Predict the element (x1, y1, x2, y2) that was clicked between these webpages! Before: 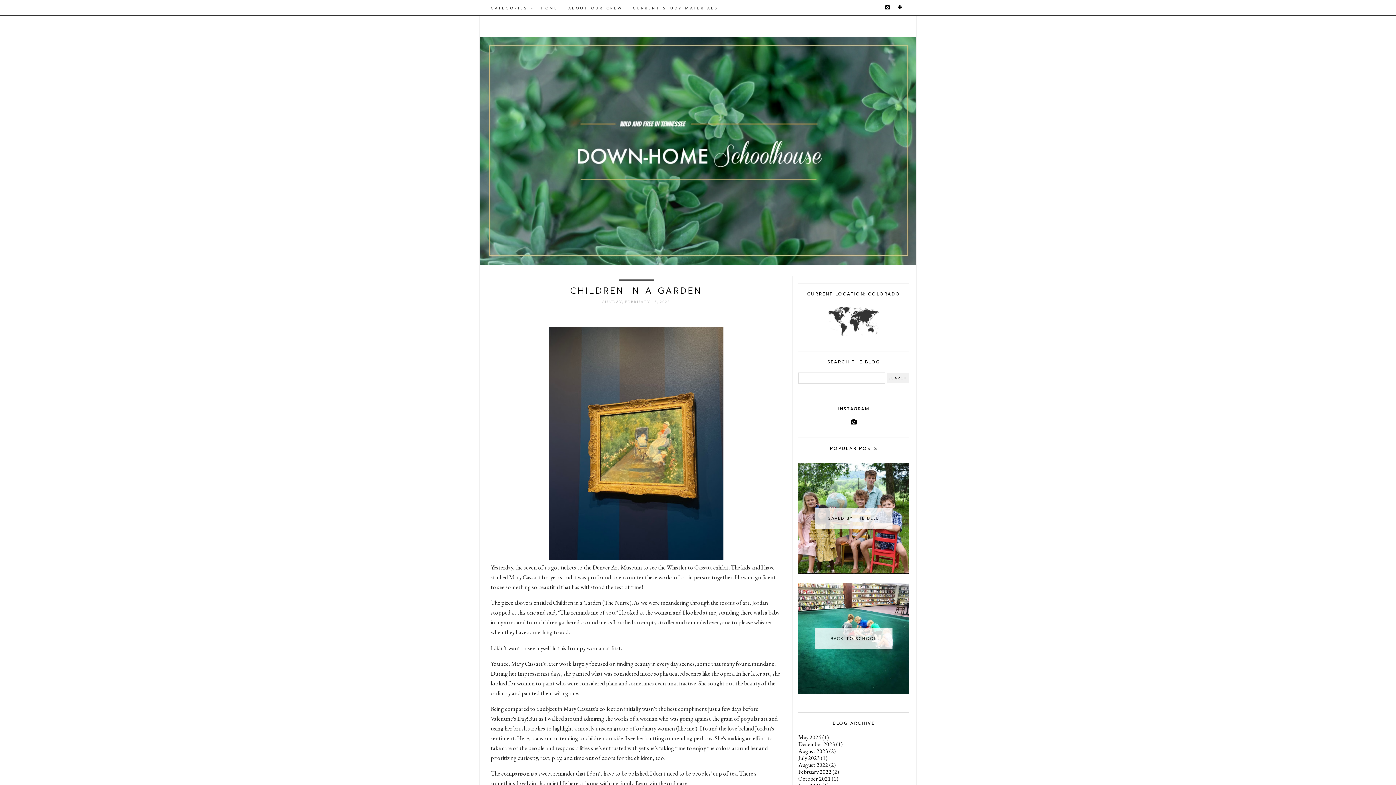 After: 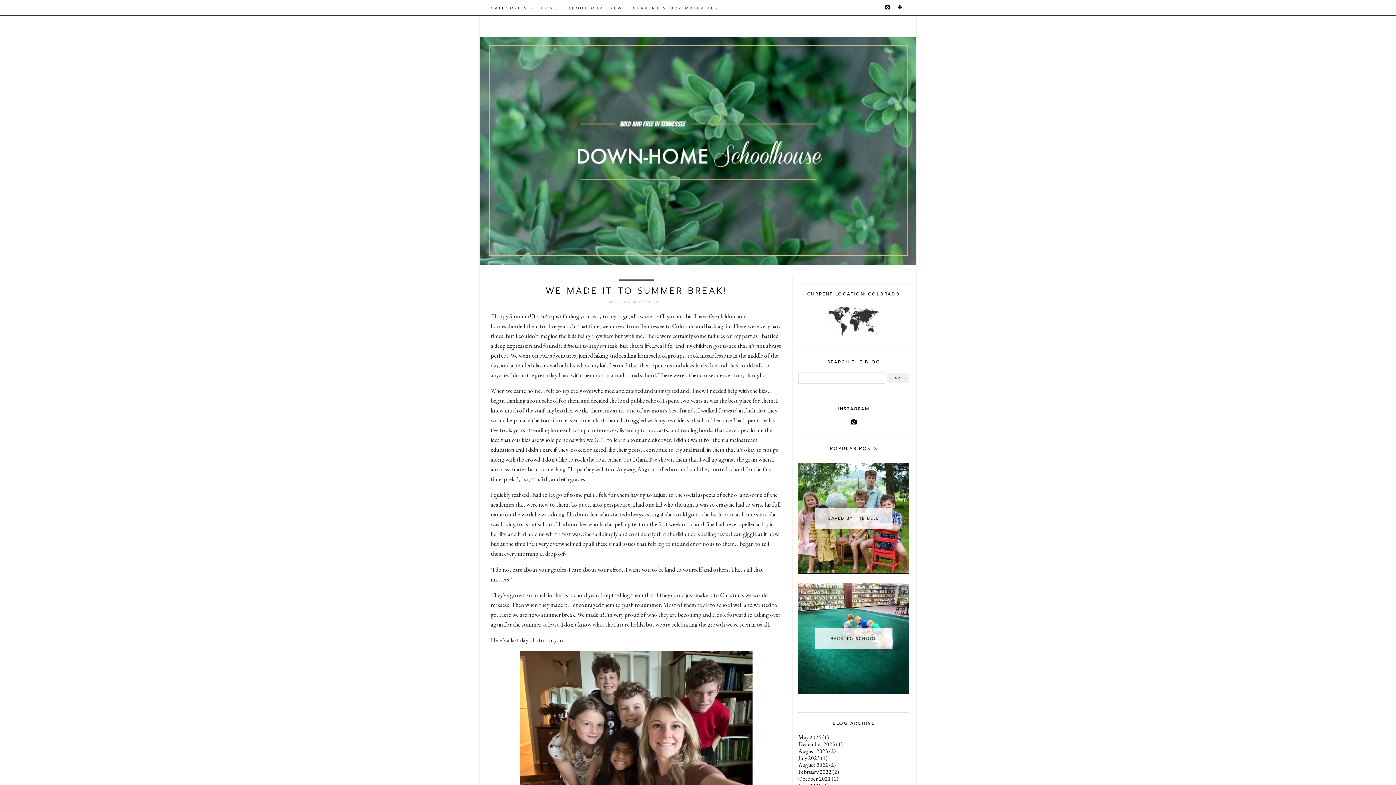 Action: bbox: (480, 29, 916, 265)